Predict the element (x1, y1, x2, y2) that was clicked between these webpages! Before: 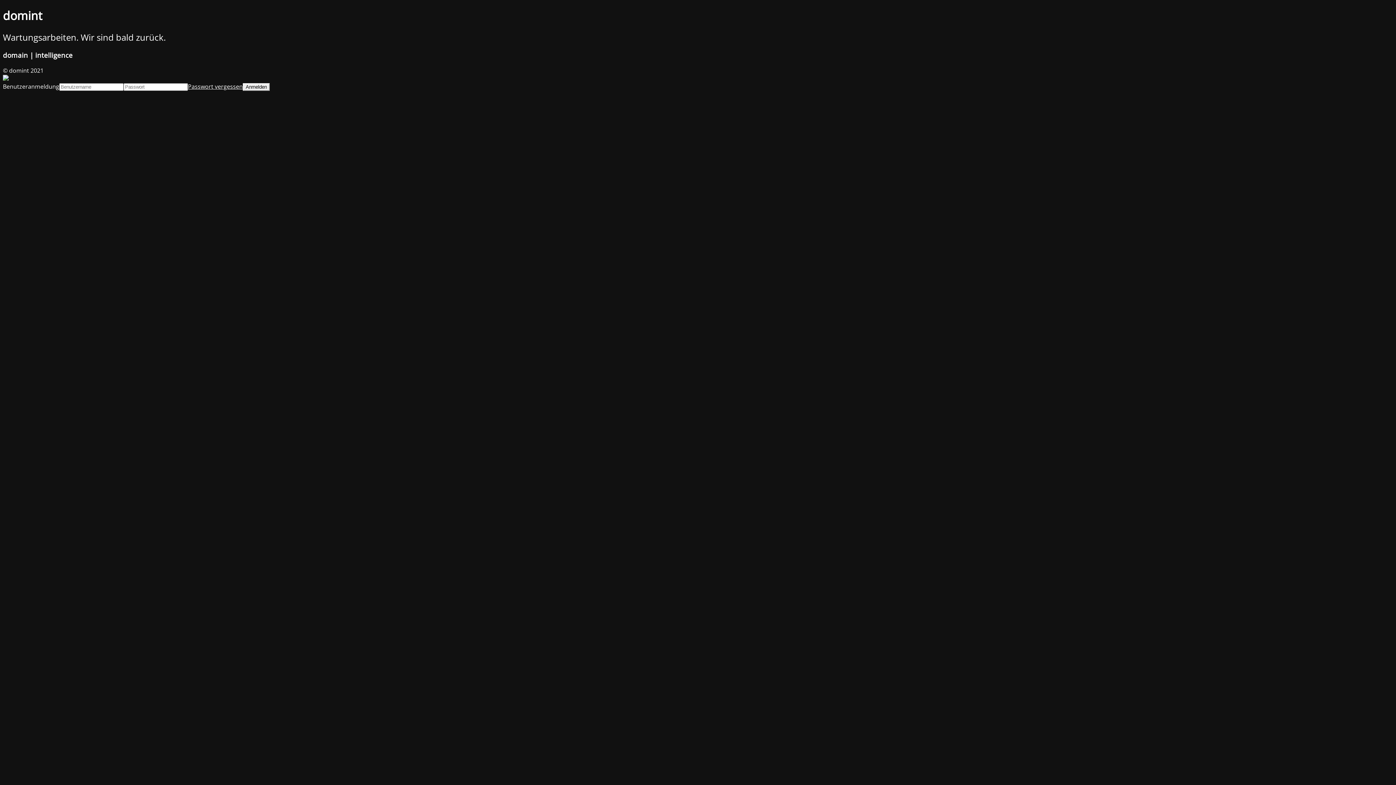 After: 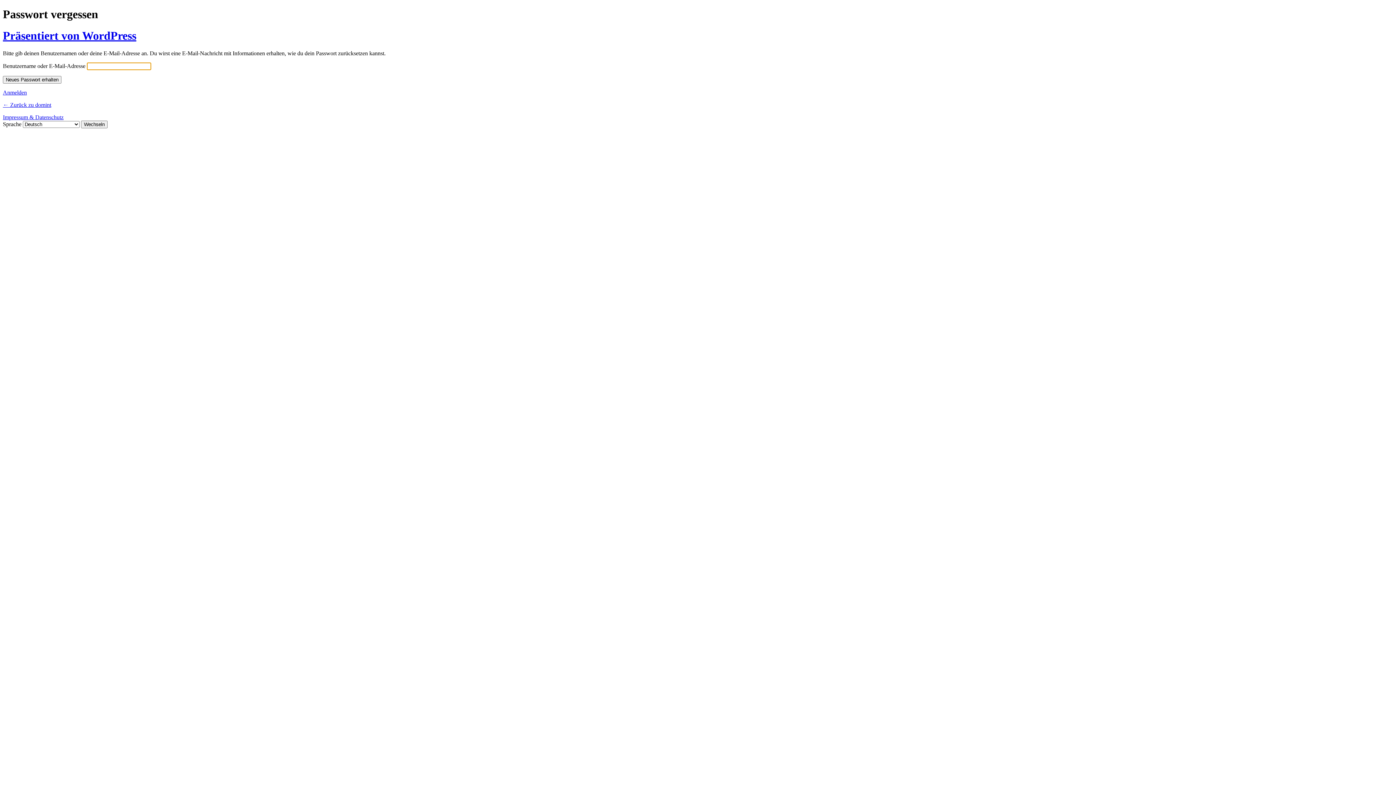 Action: bbox: (188, 82, 242, 90) label: Passwort vergessen